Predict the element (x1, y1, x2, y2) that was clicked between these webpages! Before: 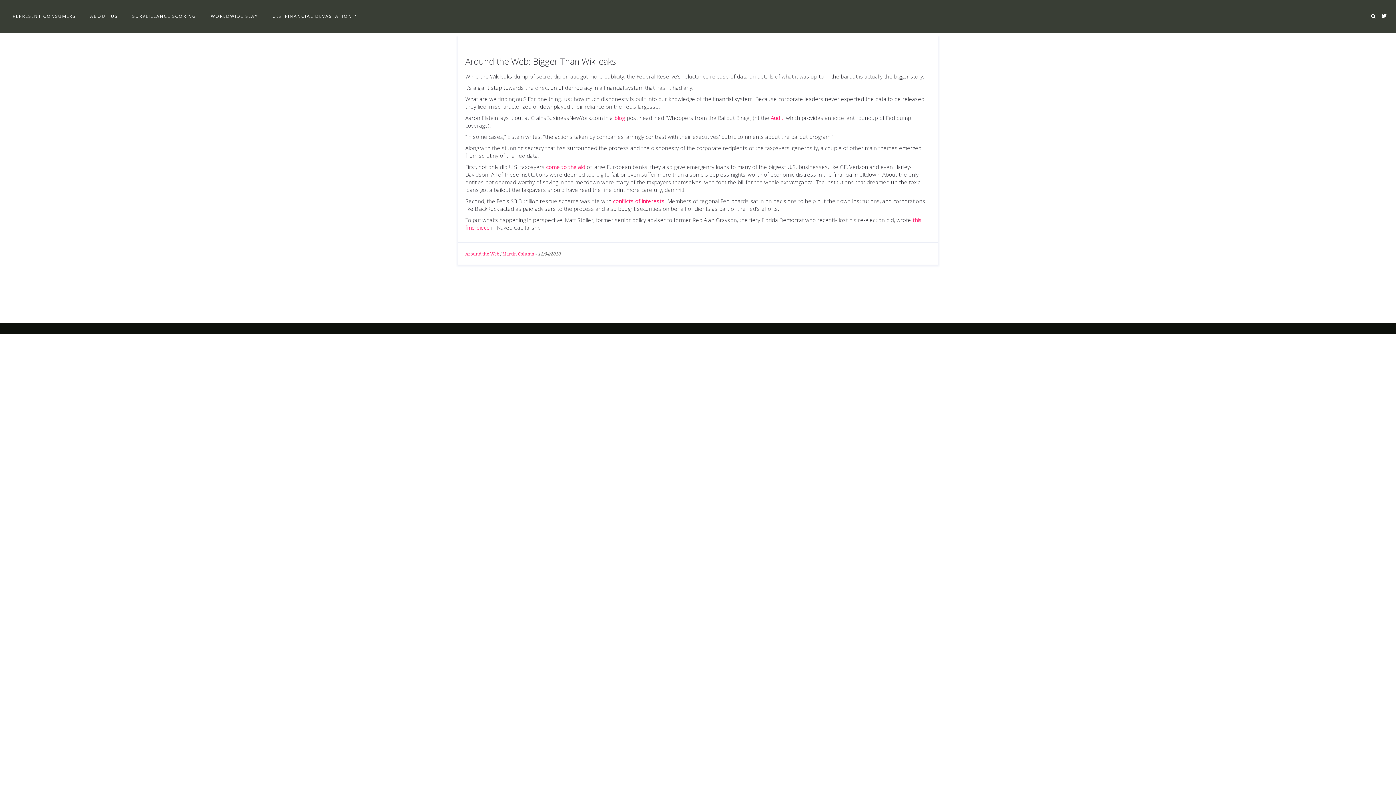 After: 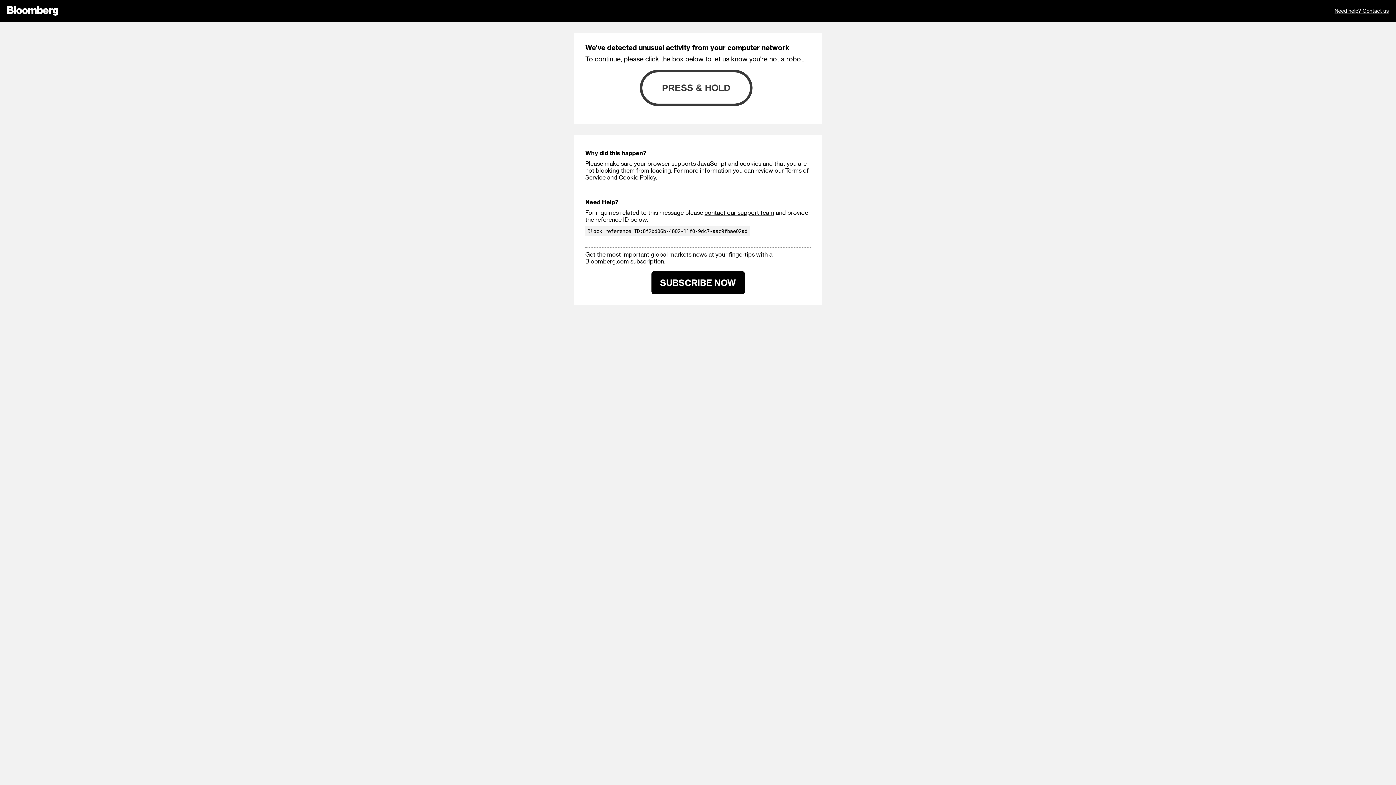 Action: bbox: (613, 197, 664, 204) label: conflicts of interests